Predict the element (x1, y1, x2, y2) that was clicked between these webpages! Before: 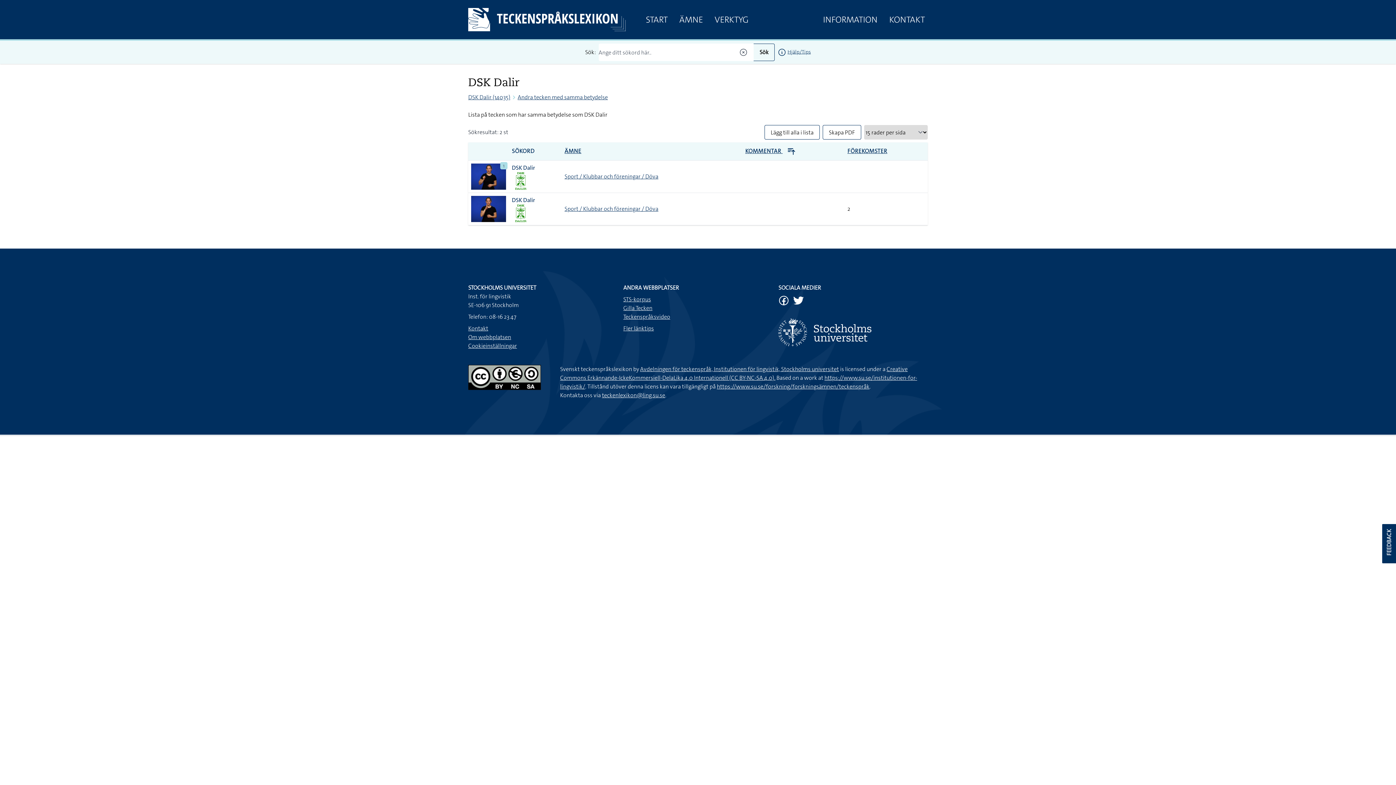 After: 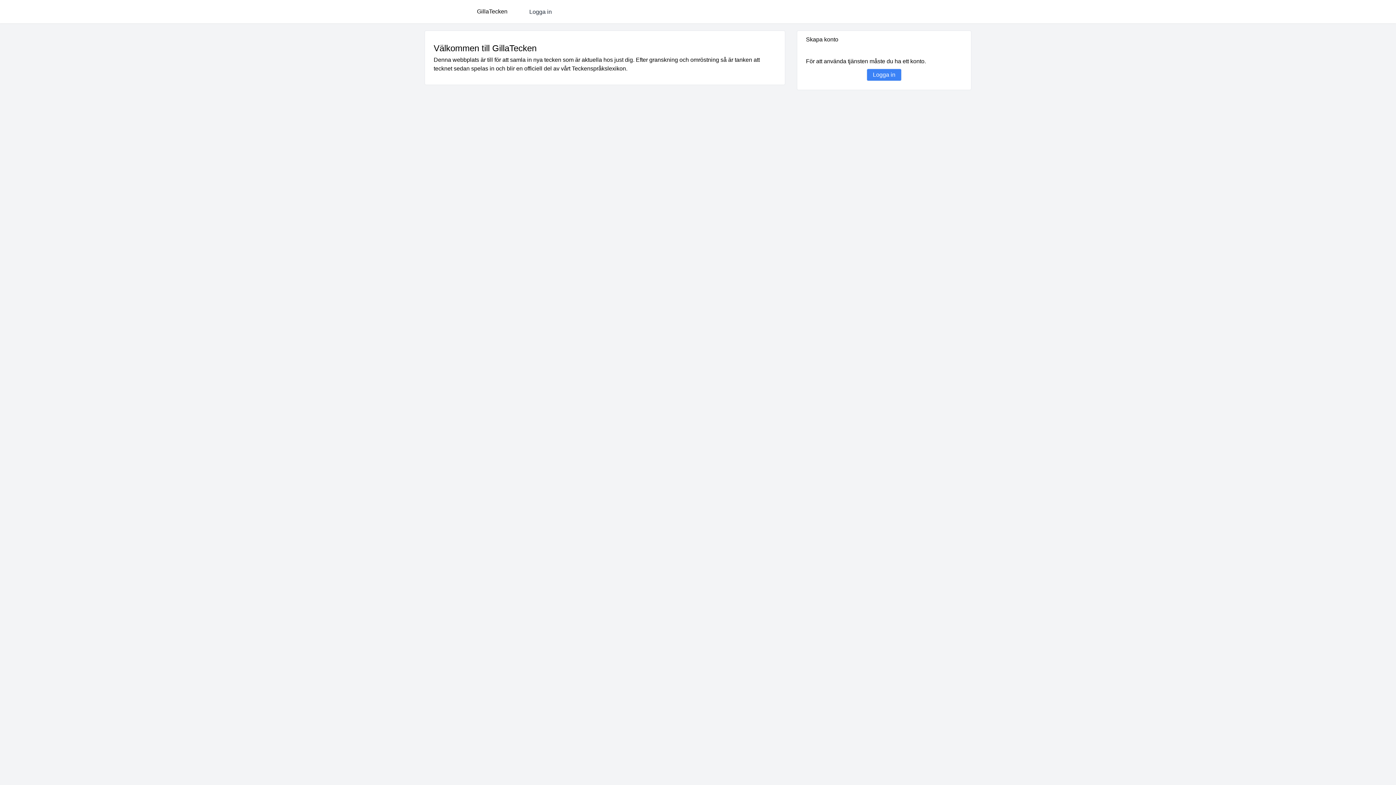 Action: label: Gilla Tecken bbox: (623, 304, 652, 312)